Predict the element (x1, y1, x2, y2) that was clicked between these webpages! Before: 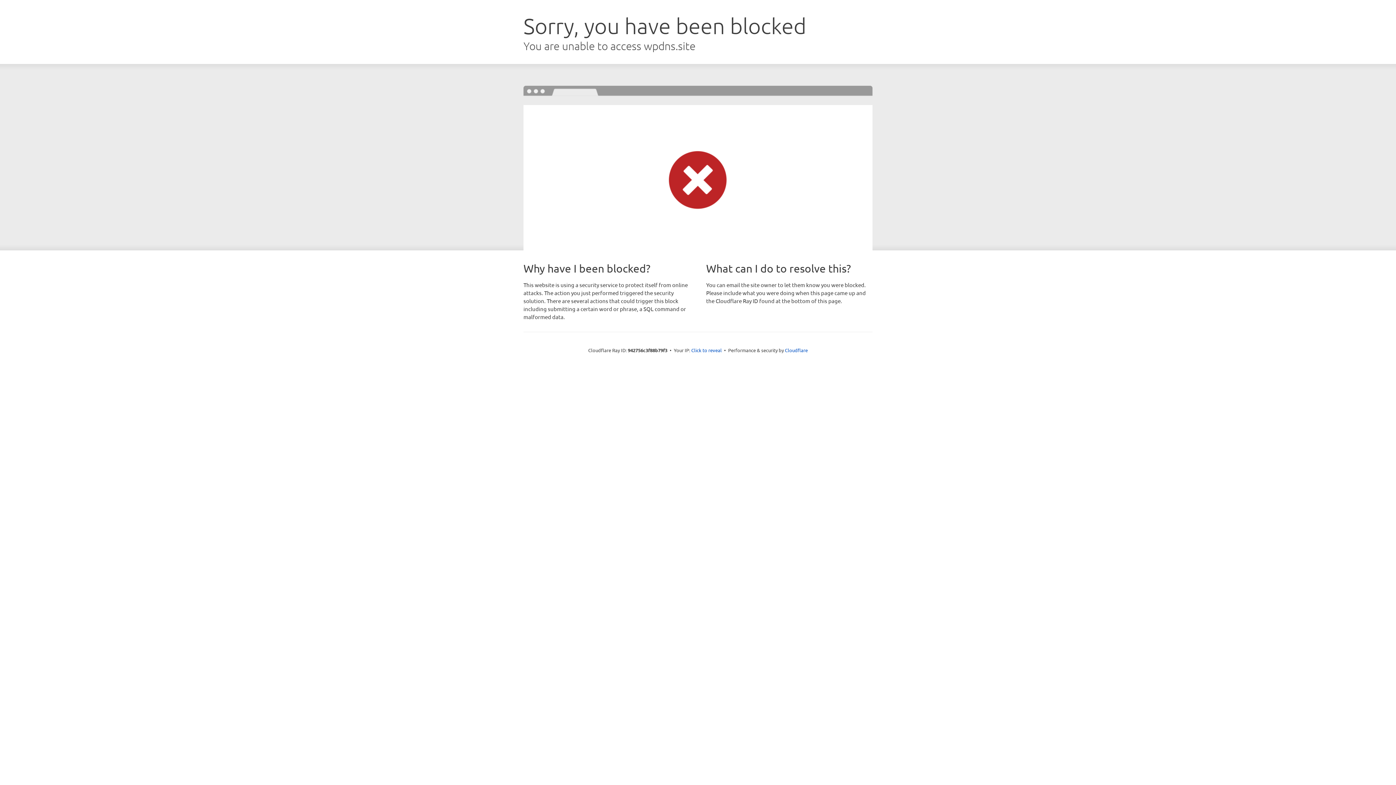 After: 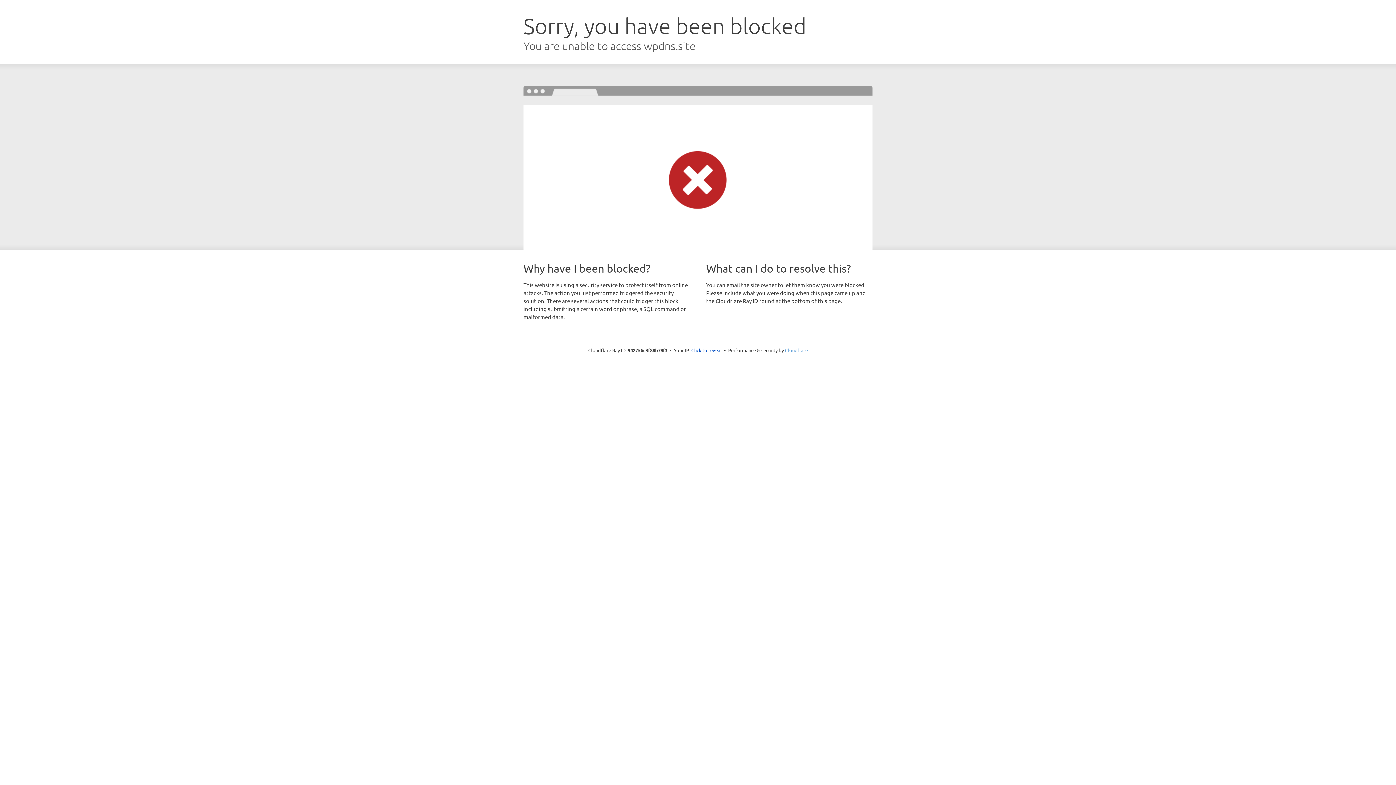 Action: label: Cloudflare bbox: (785, 347, 808, 353)